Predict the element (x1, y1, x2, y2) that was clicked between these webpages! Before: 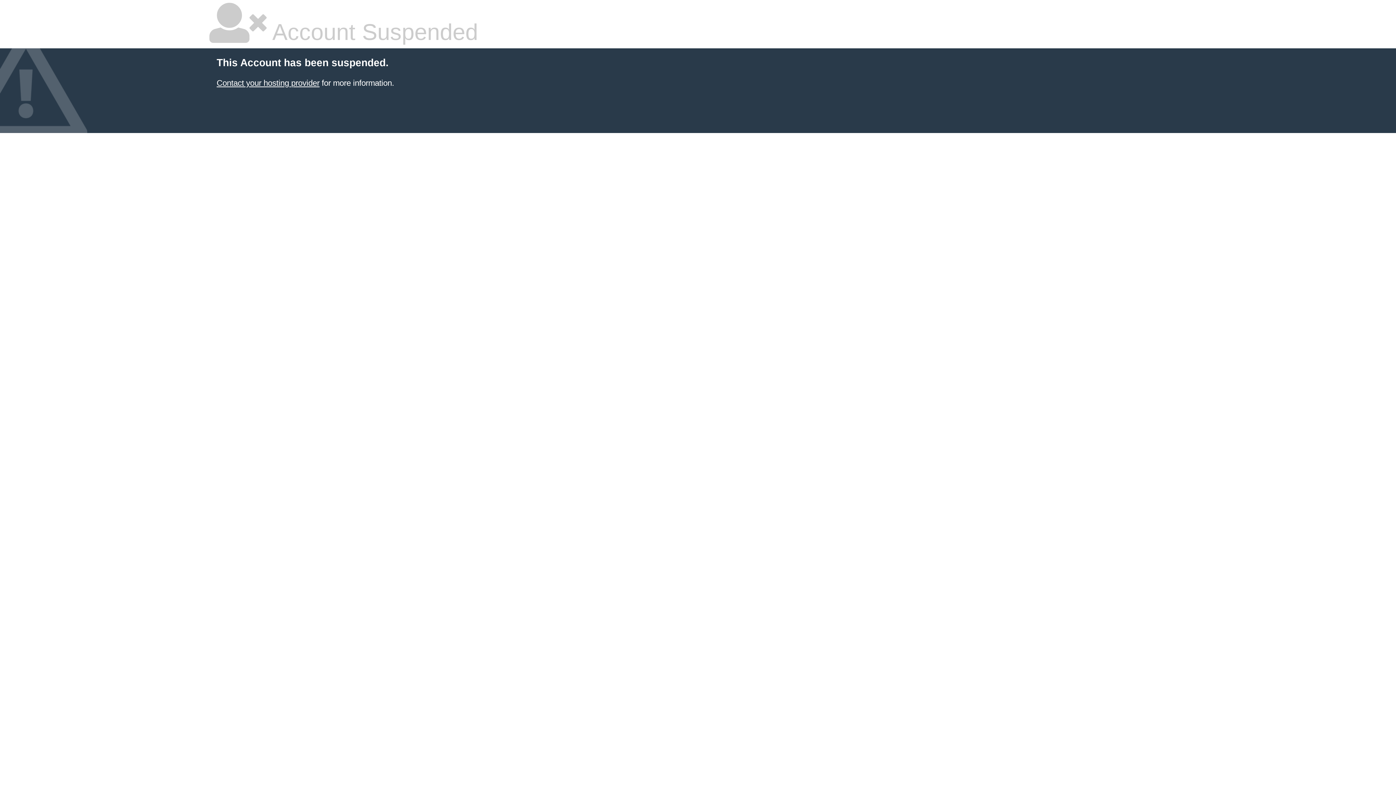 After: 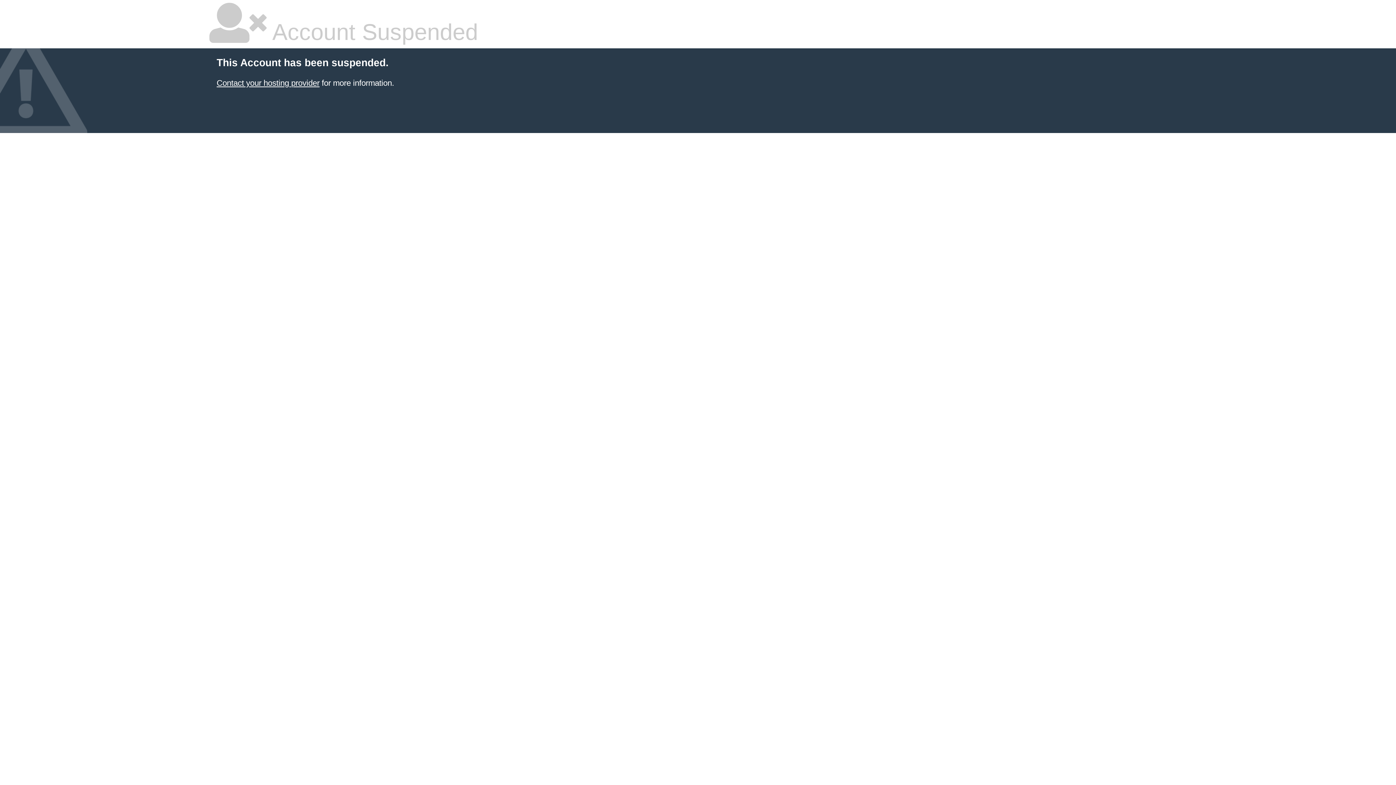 Action: label: Contact your hosting provider bbox: (216, 78, 319, 87)